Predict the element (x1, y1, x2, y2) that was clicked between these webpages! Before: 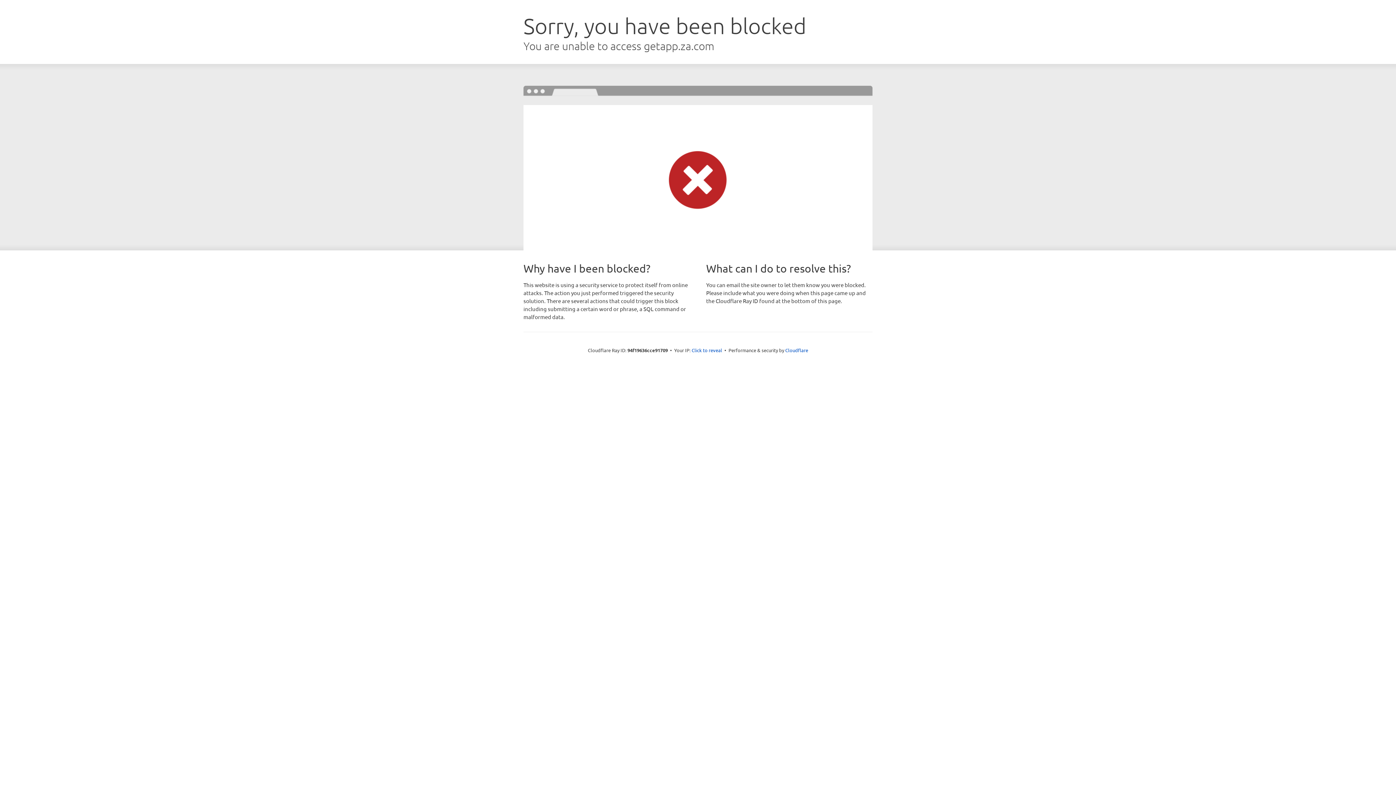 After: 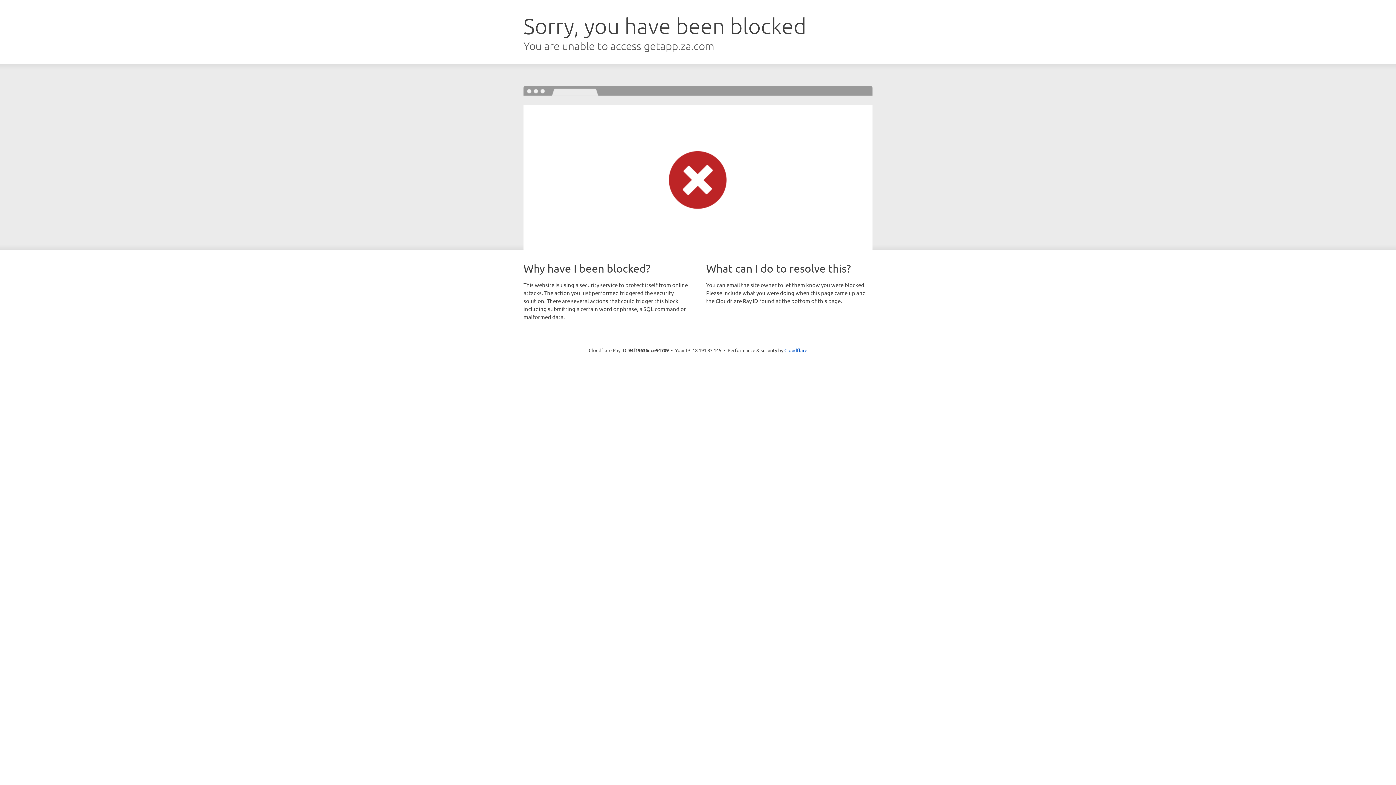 Action: label: Click to reveal bbox: (691, 346, 722, 353)